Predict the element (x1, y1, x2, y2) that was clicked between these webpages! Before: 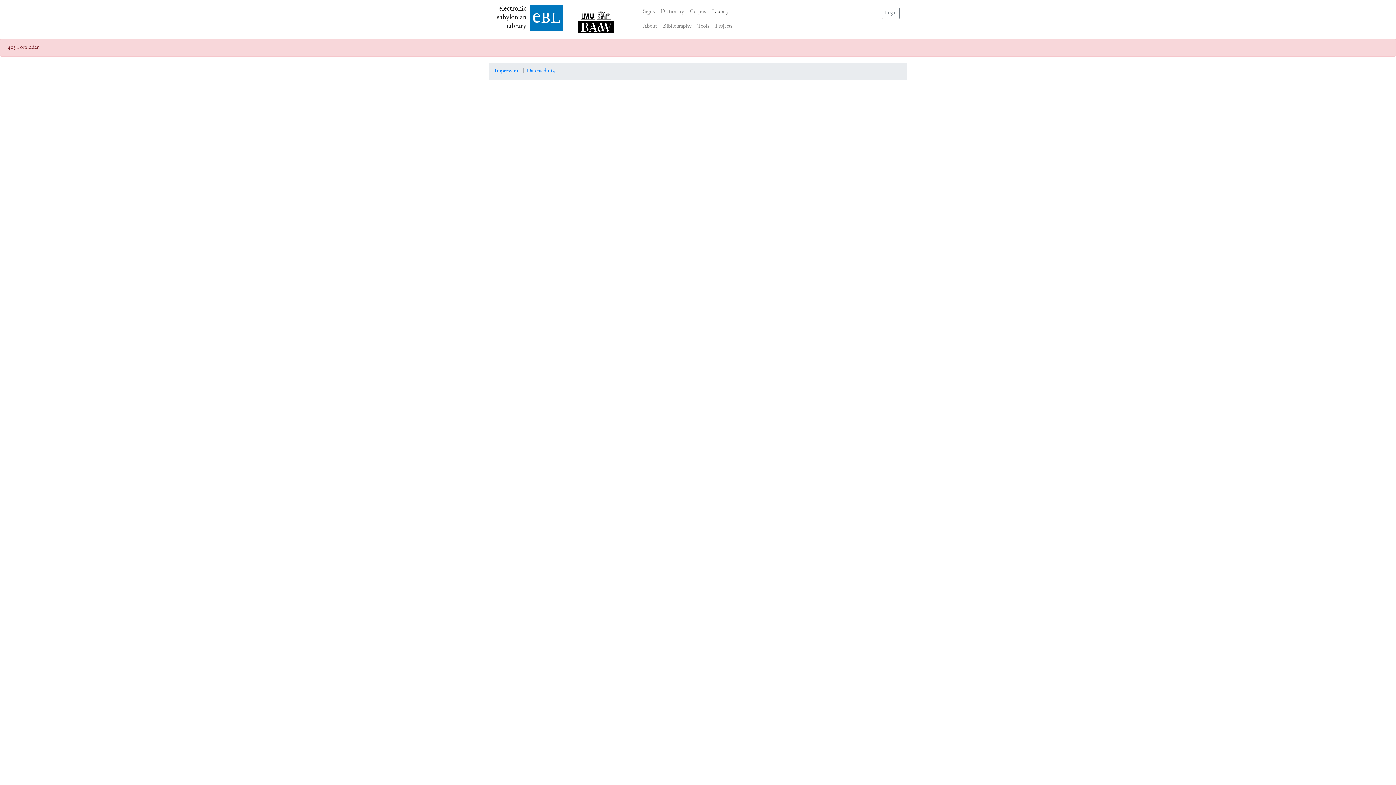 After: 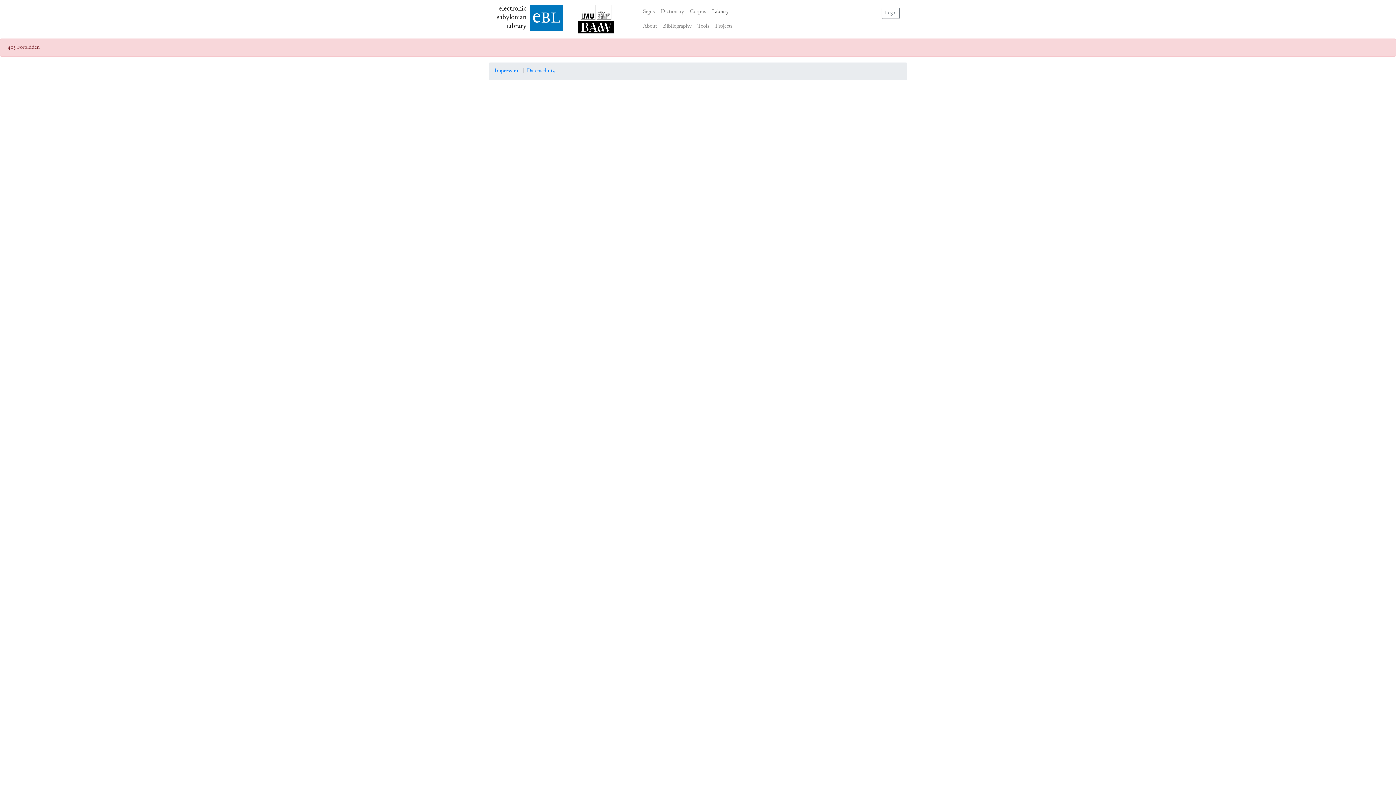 Action: bbox: (578, 5, 614, 21)